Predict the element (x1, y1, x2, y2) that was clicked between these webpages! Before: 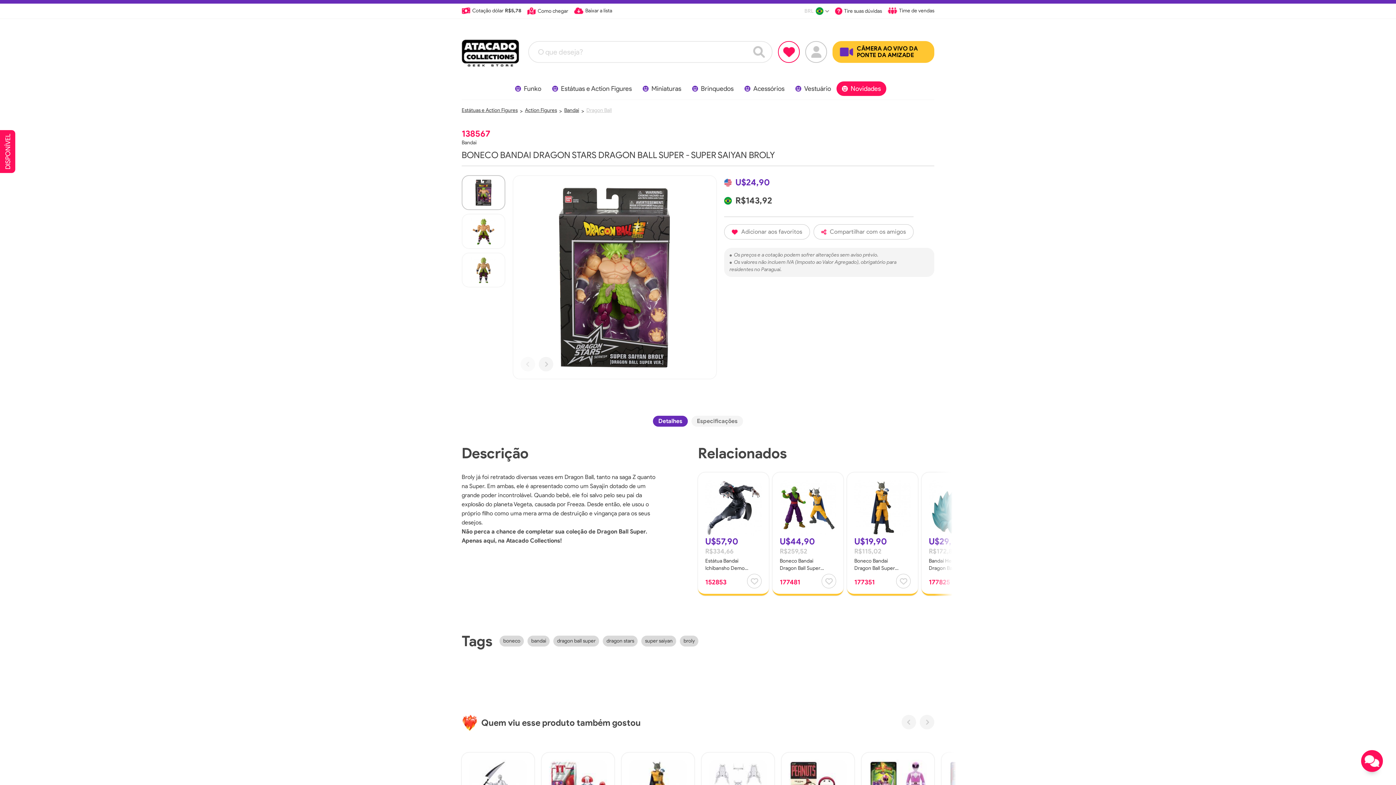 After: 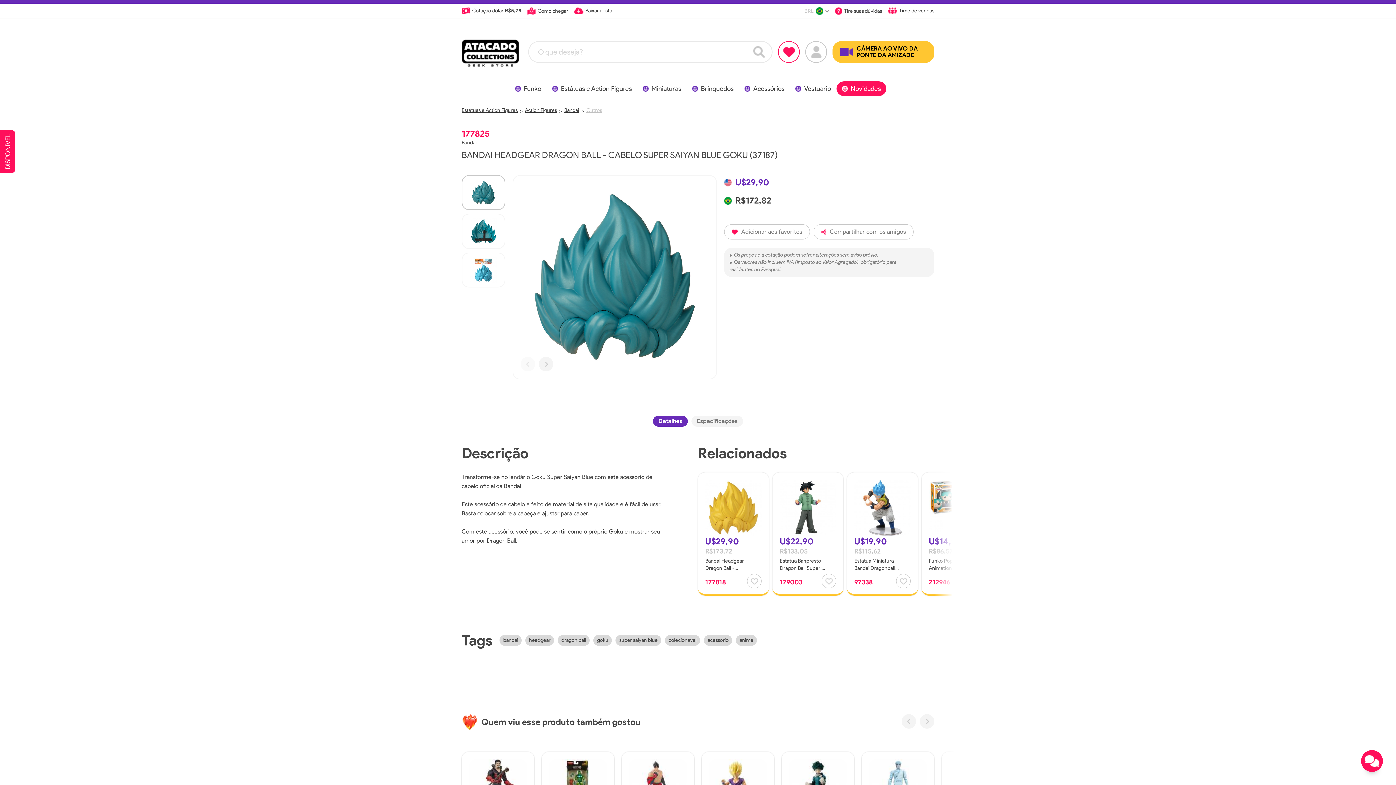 Action: bbox: (929, 557, 974, 572) label: Bandai Headgear Dragon Ball - Cabelo...